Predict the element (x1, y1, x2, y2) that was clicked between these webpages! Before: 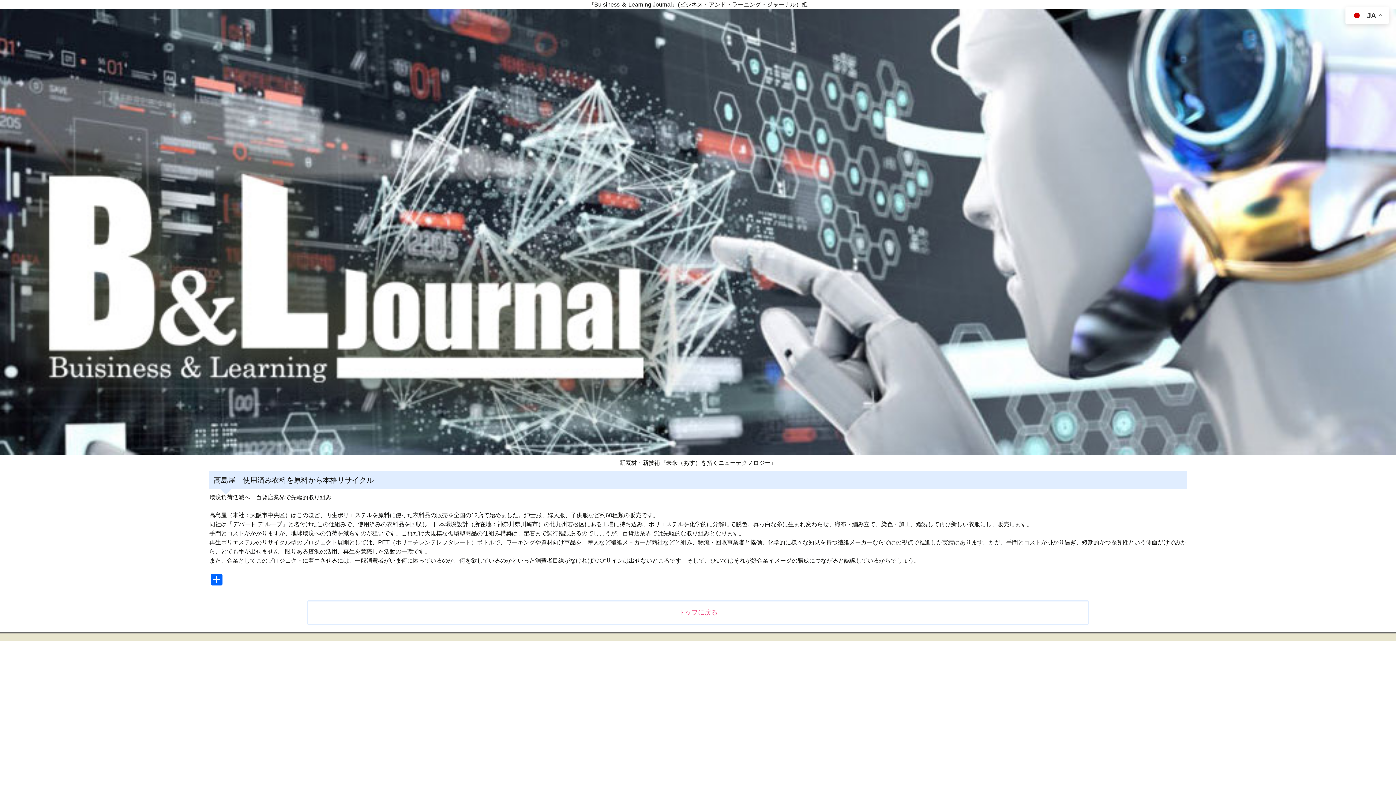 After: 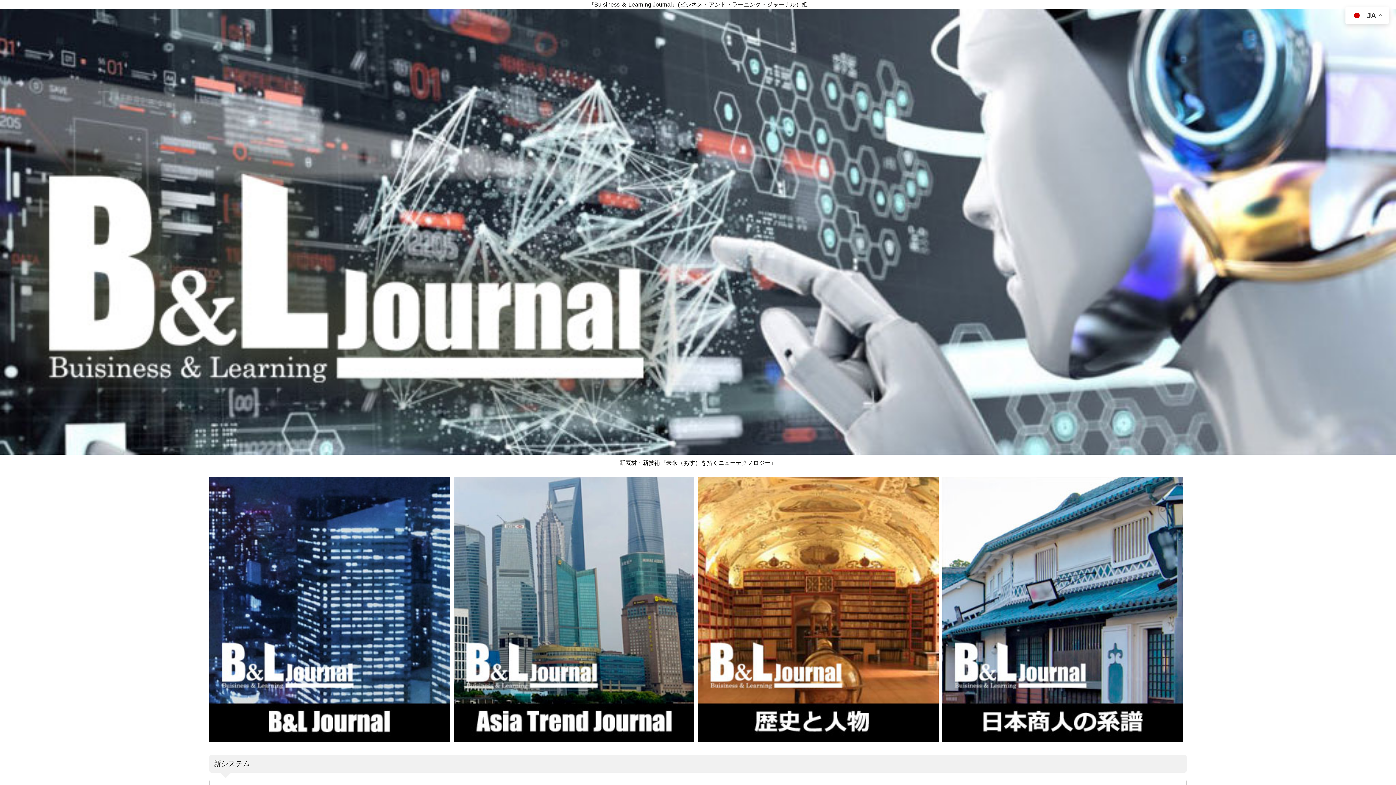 Action: label: トップに戻る bbox: (307, 600, 1089, 625)